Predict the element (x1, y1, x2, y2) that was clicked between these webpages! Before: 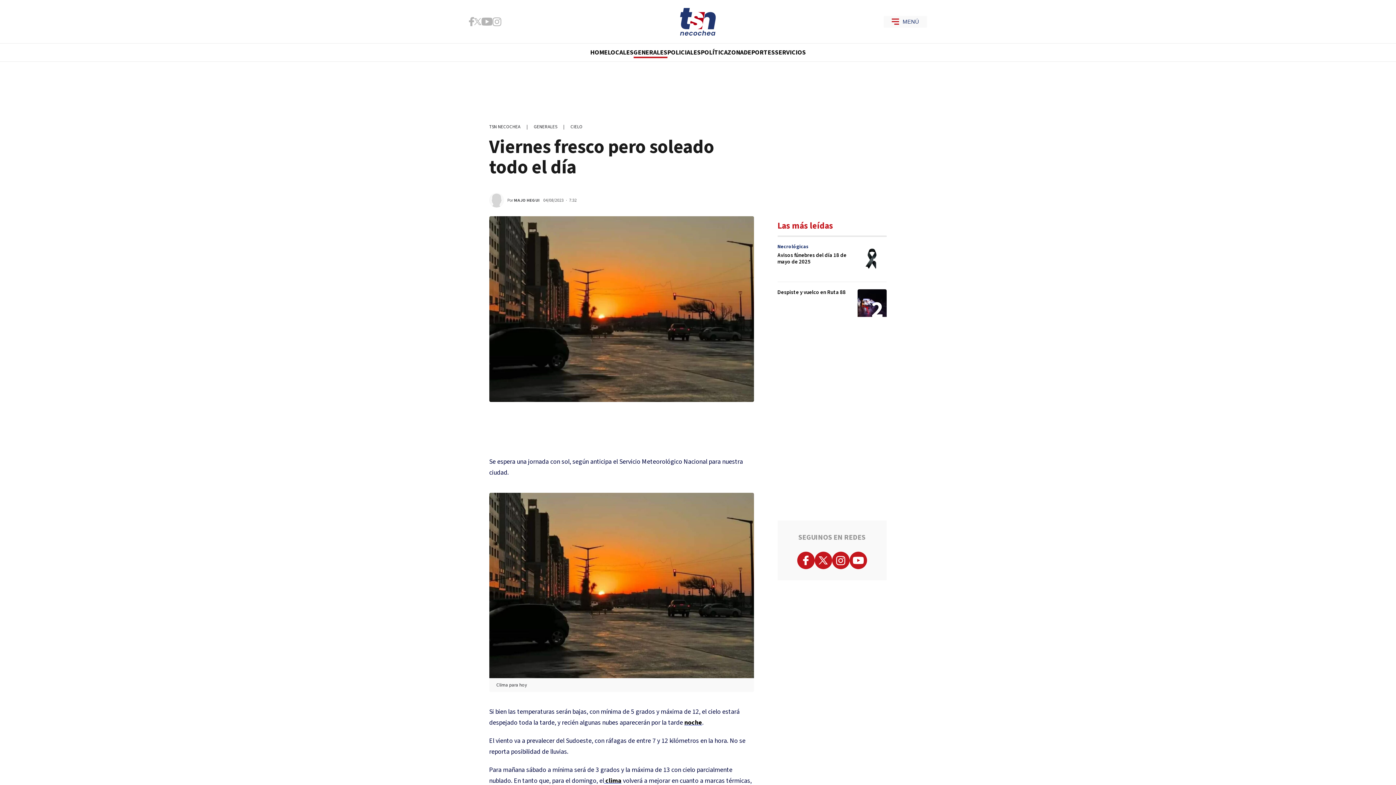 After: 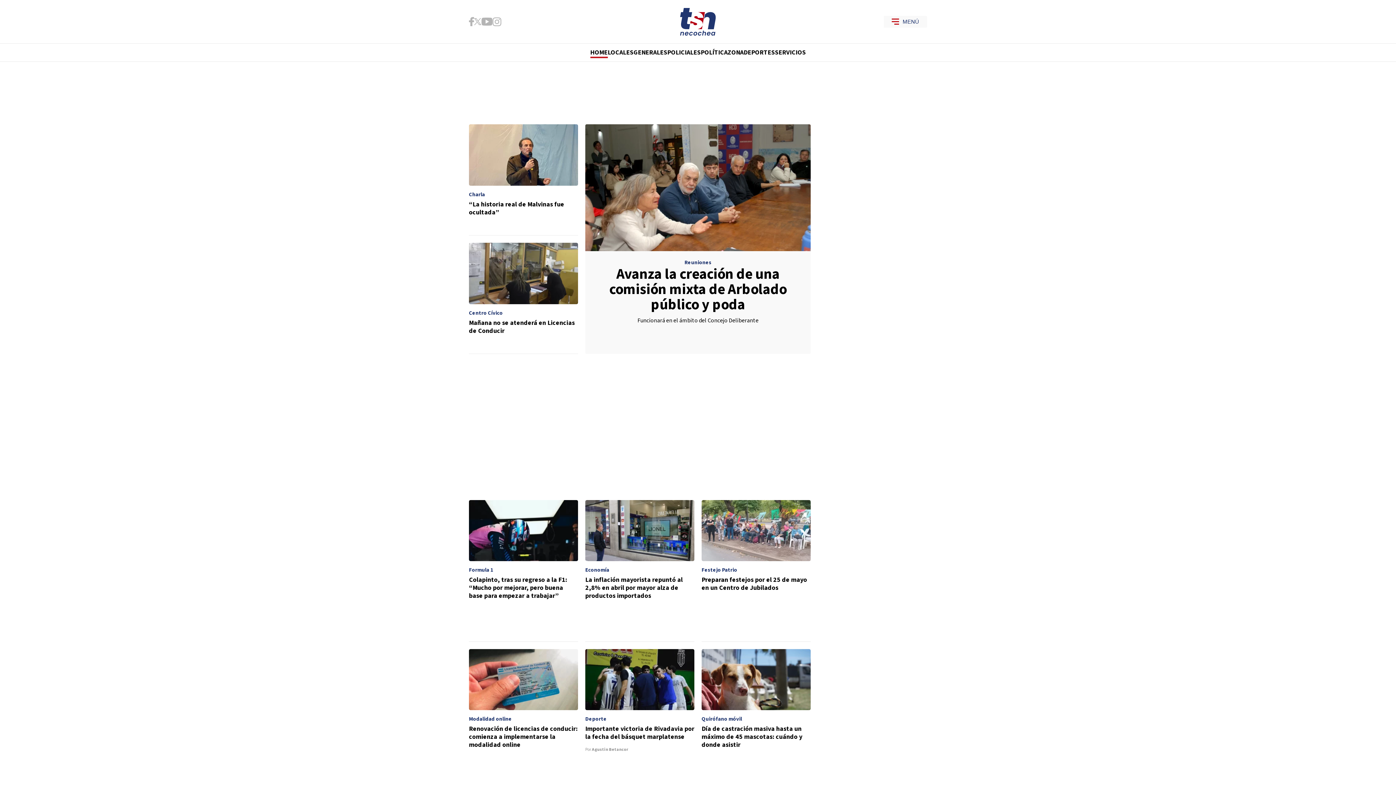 Action: label: HOME bbox: (590, 43, 607, 61)